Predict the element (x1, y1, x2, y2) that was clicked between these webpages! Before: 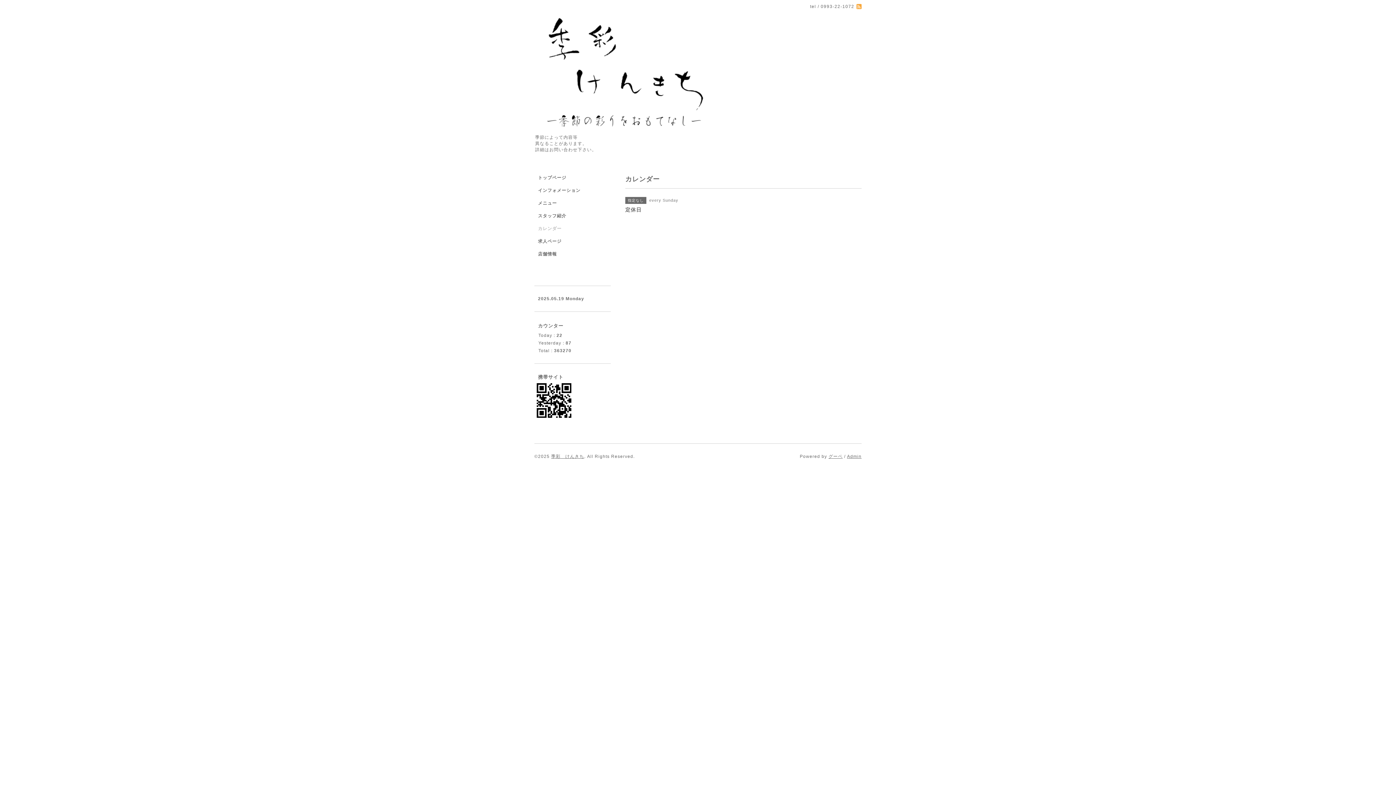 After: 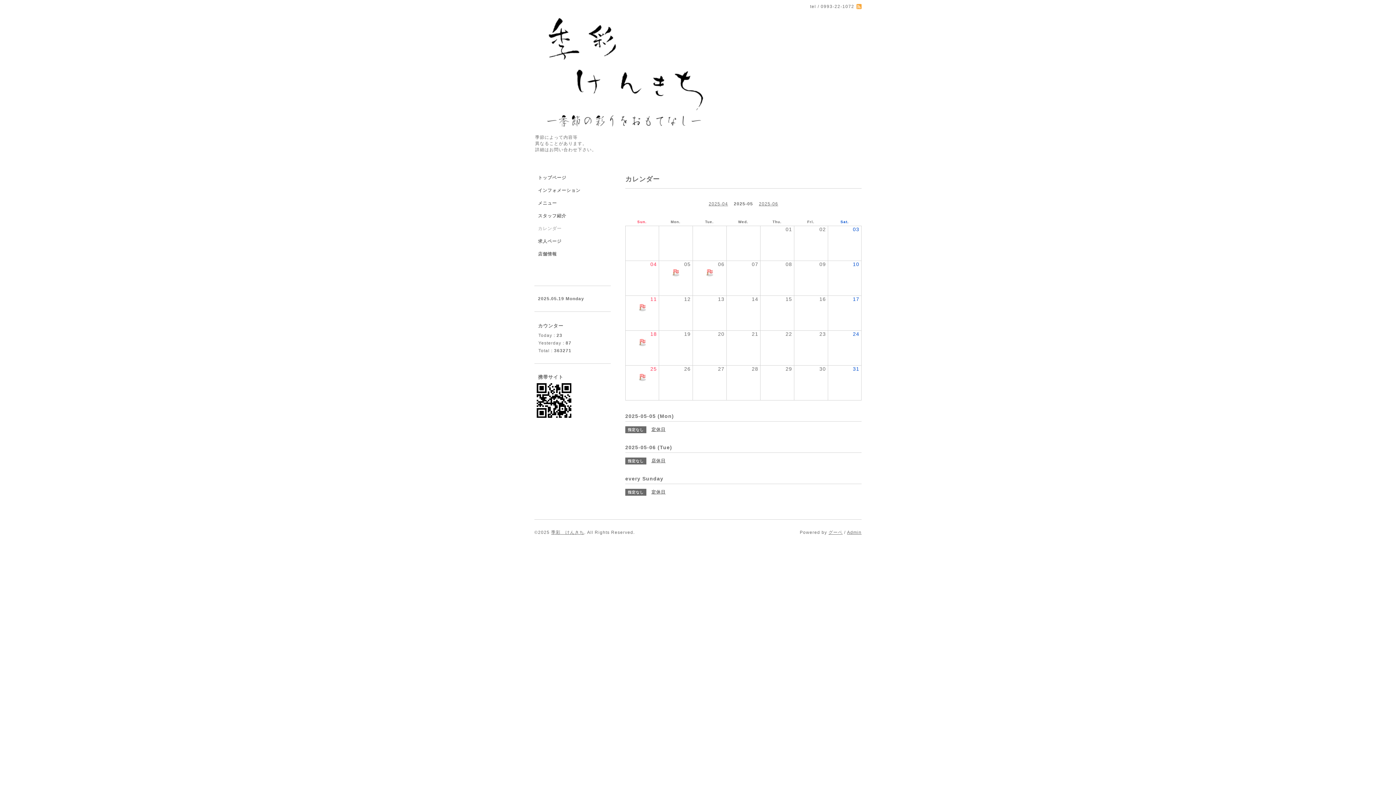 Action: bbox: (534, 225, 610, 238) label: カレンダー